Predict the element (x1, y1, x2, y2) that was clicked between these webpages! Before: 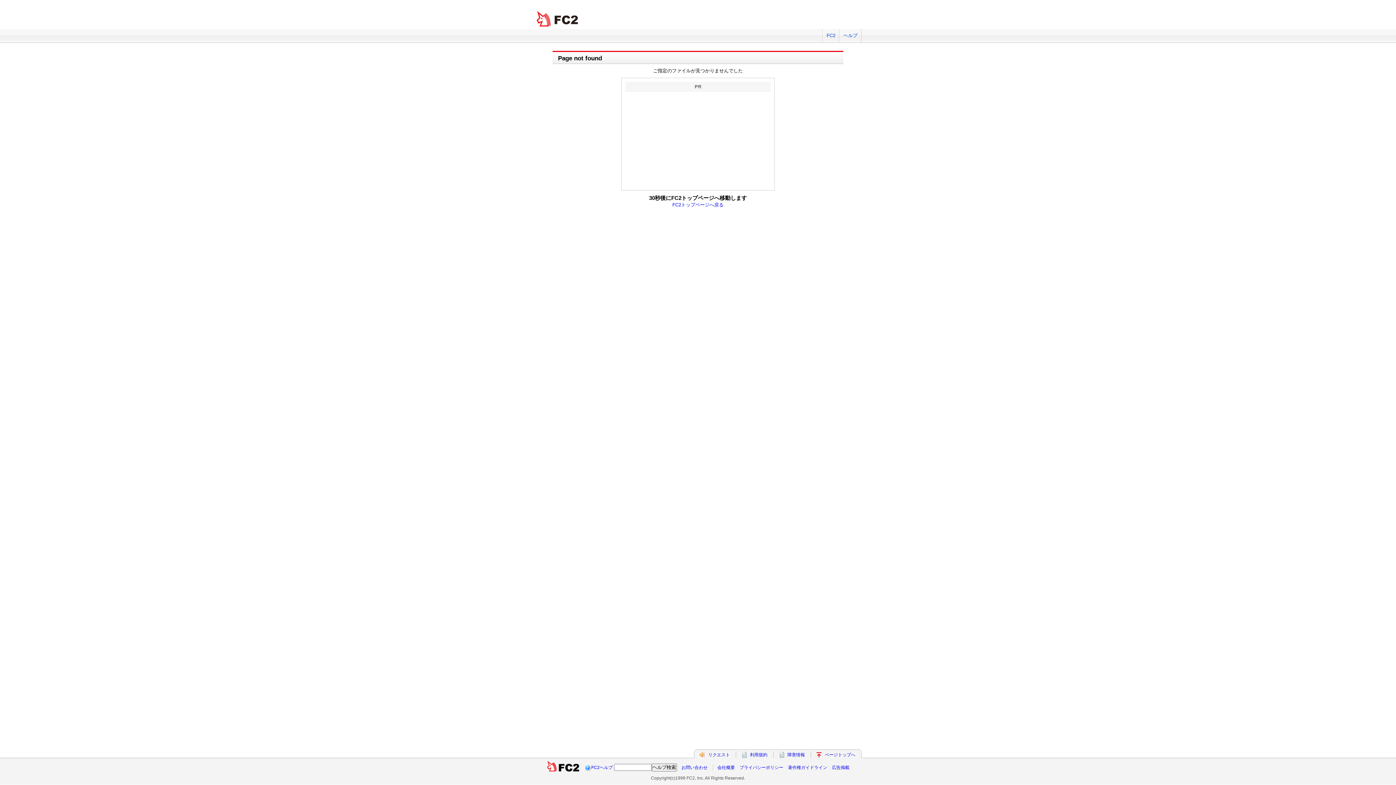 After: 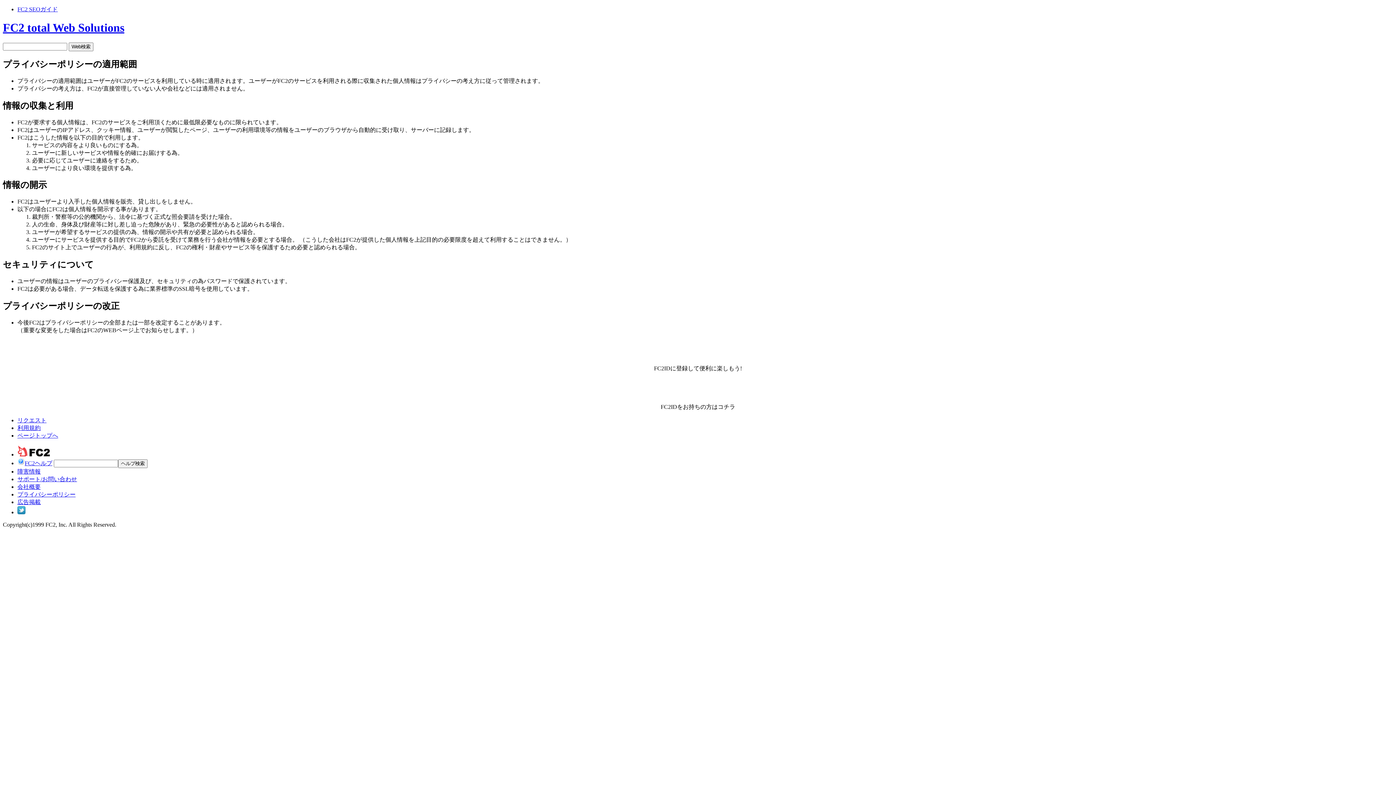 Action: label: プライバシーポリシー bbox: (739, 765, 783, 770)